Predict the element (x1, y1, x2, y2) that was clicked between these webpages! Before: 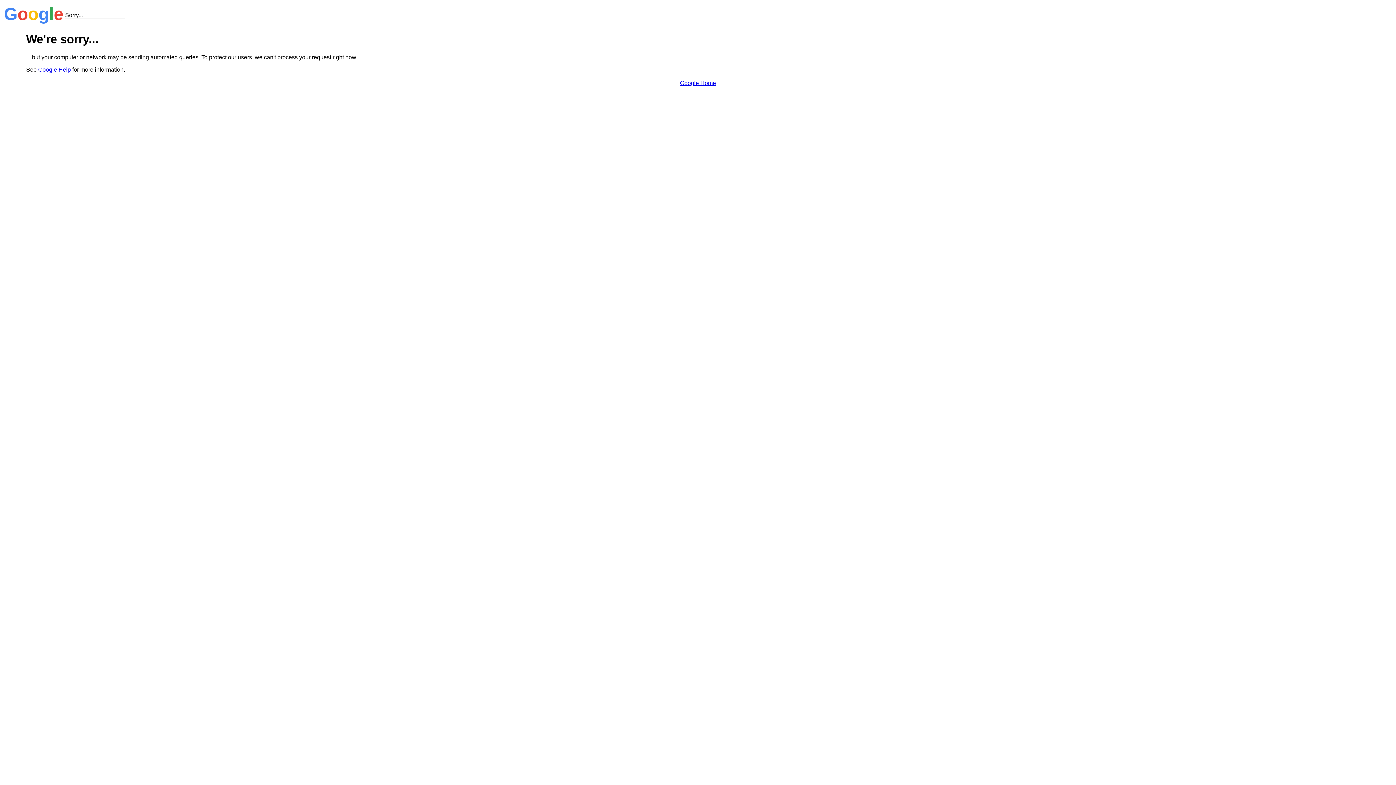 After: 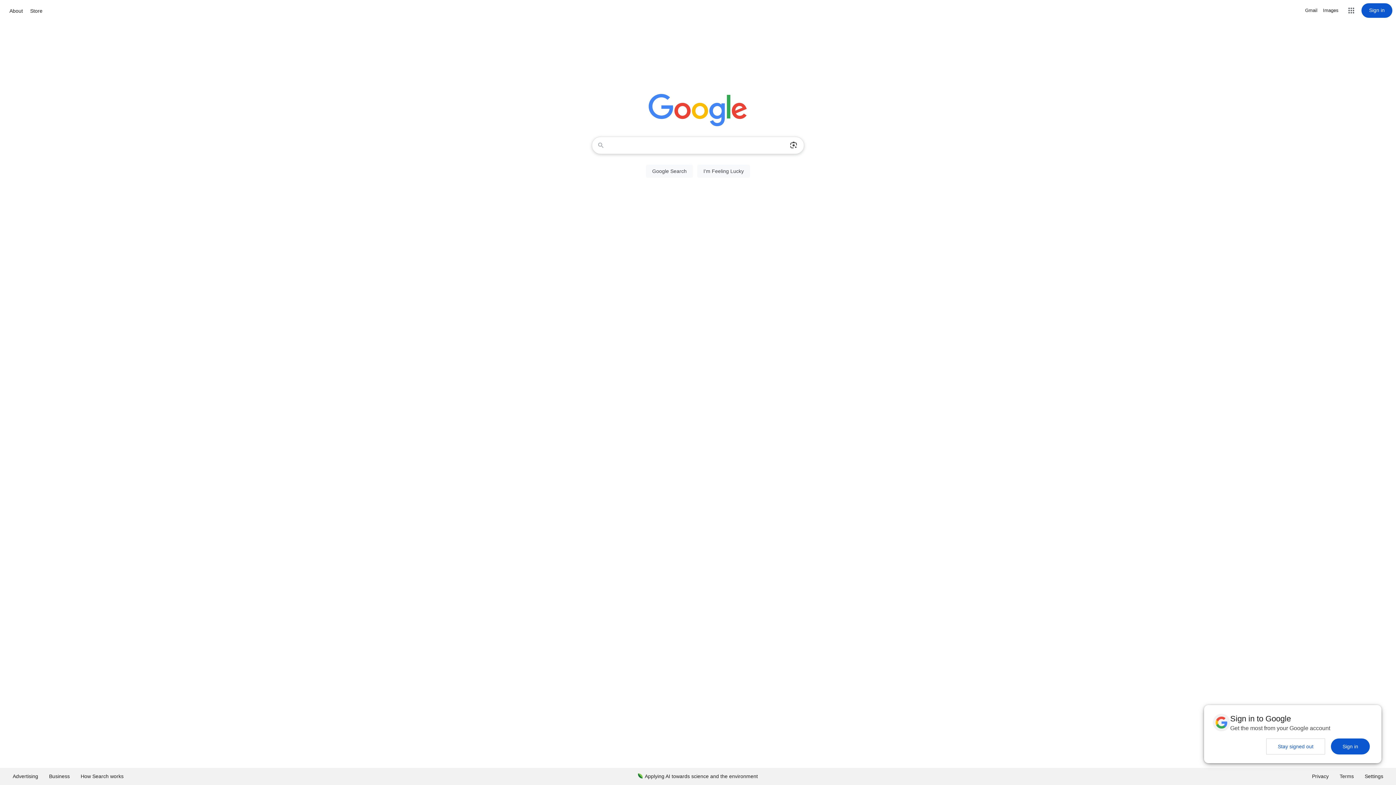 Action: bbox: (680, 79, 716, 86) label: Google Home